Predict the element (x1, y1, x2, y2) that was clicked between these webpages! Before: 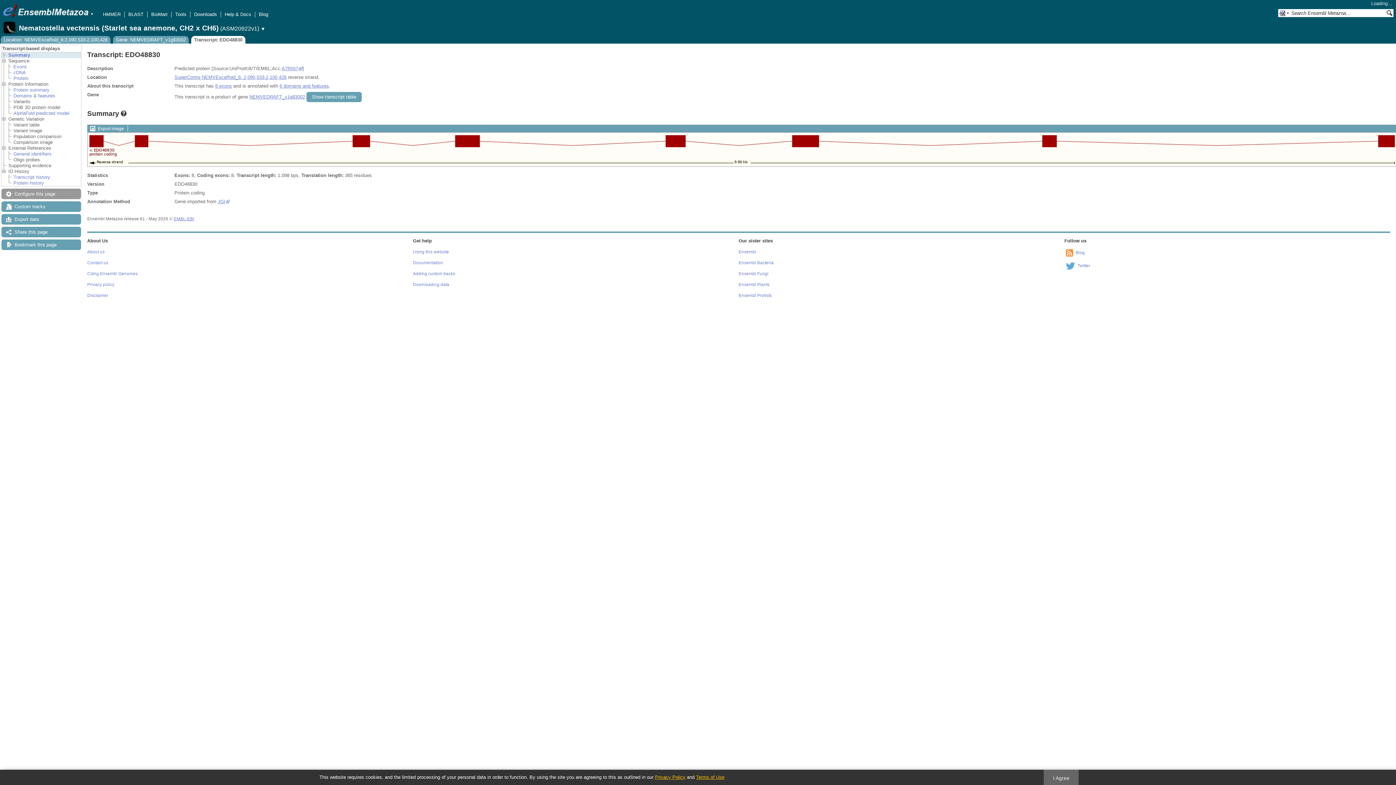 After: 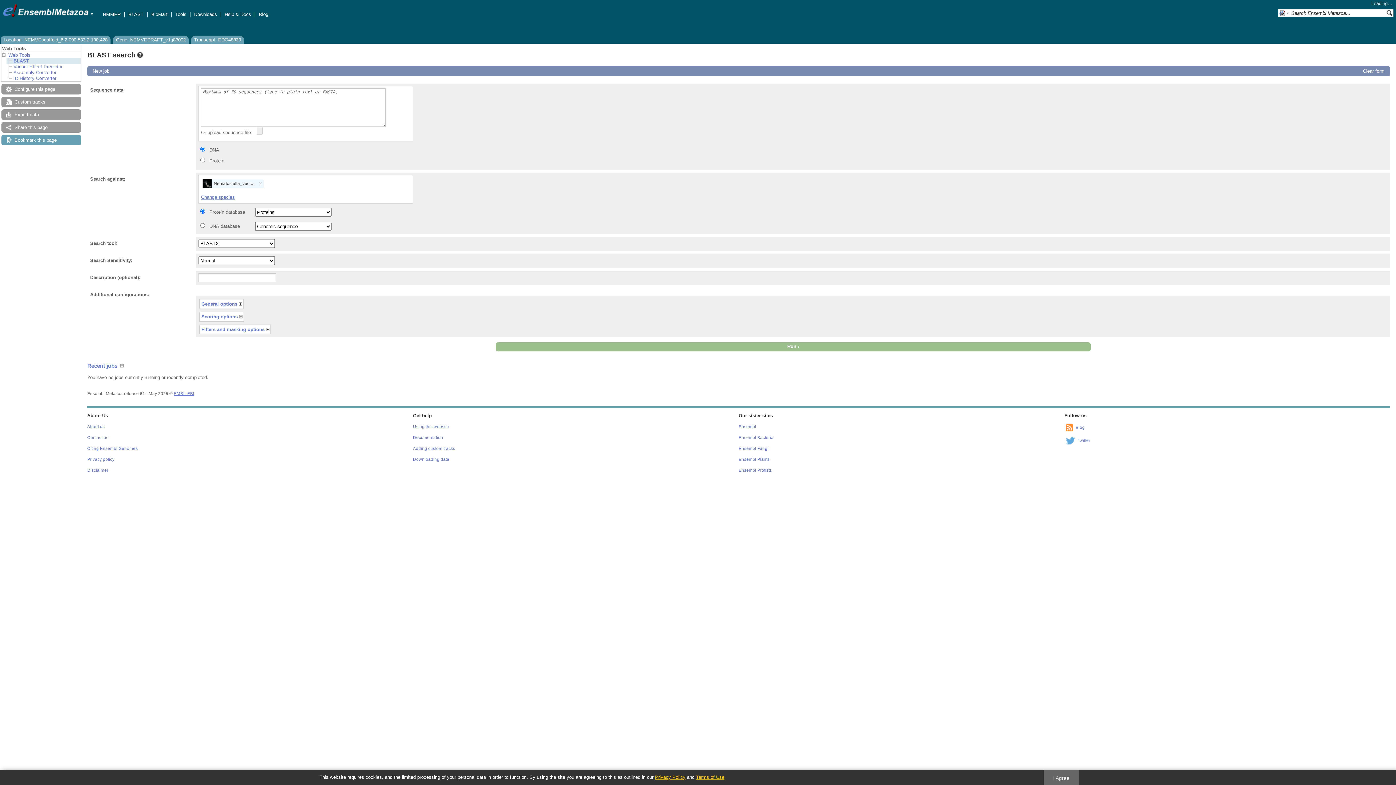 Action: label: BLAST bbox: (128, 11, 143, 17)